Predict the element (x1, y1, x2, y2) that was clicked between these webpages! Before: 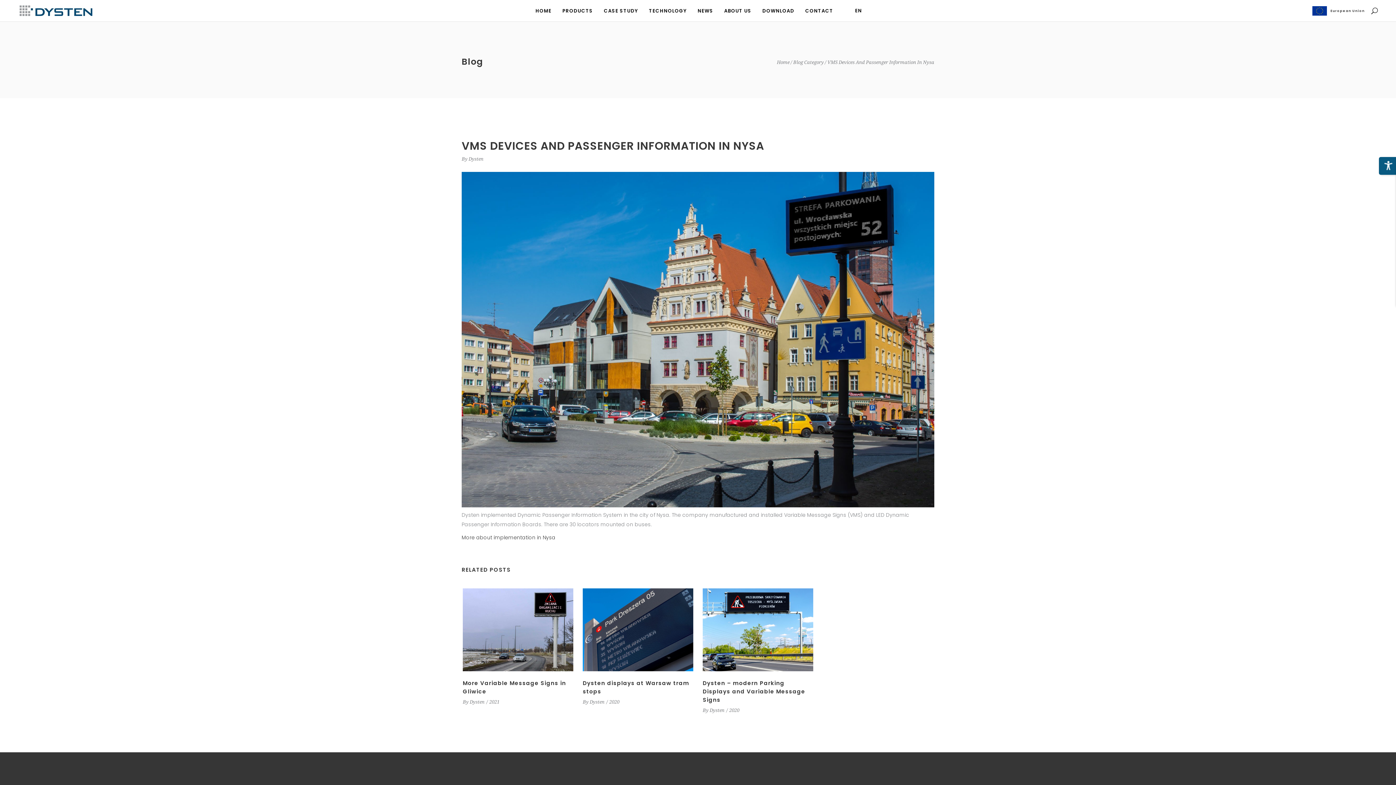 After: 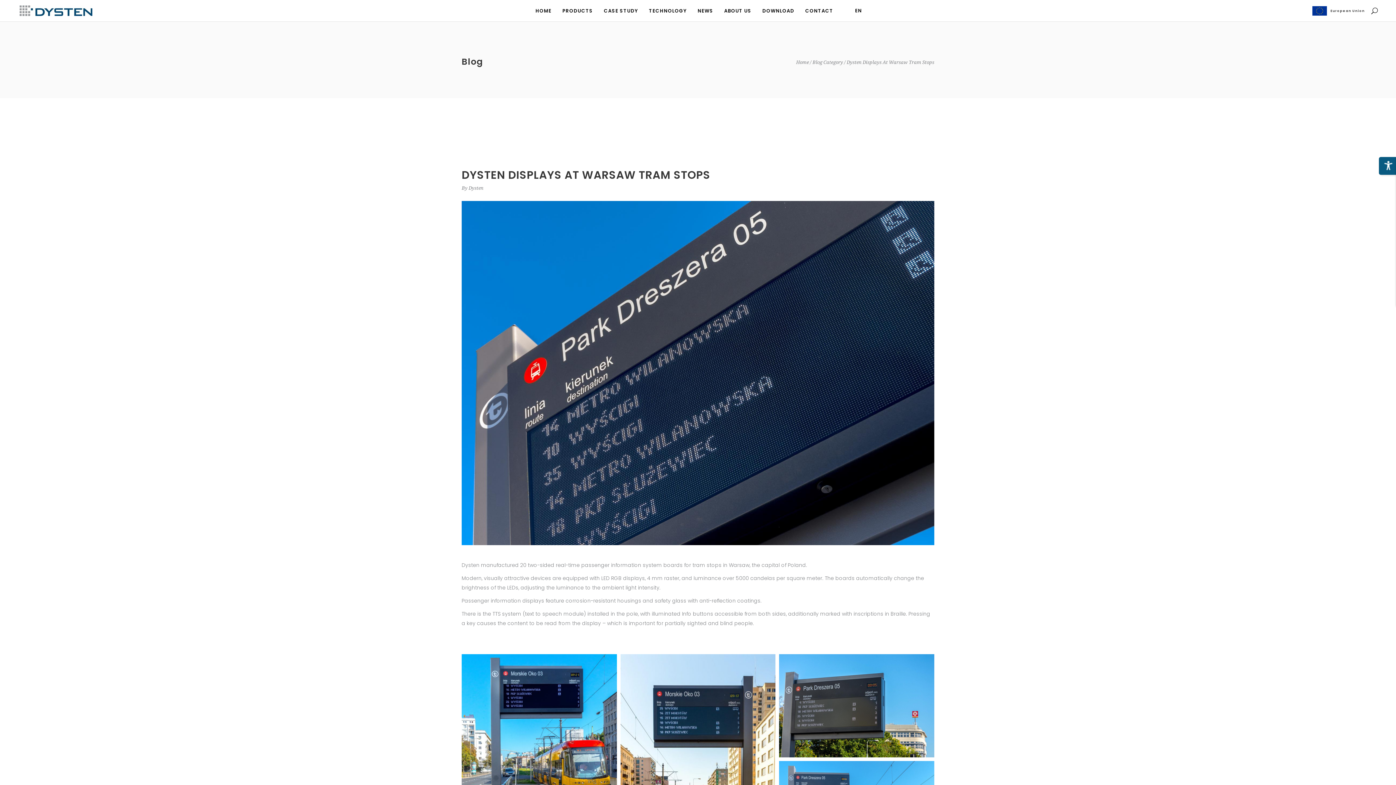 Action: bbox: (582, 588, 693, 671)